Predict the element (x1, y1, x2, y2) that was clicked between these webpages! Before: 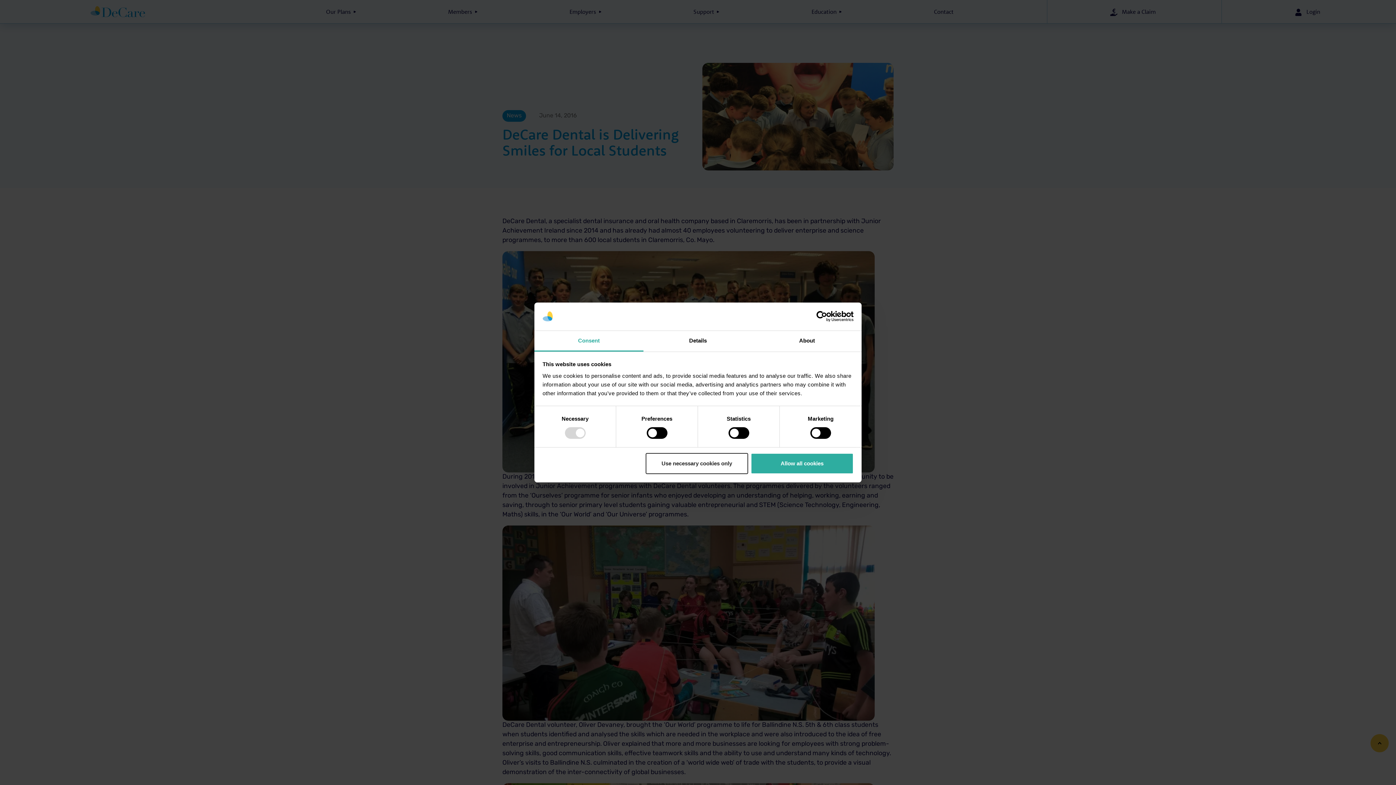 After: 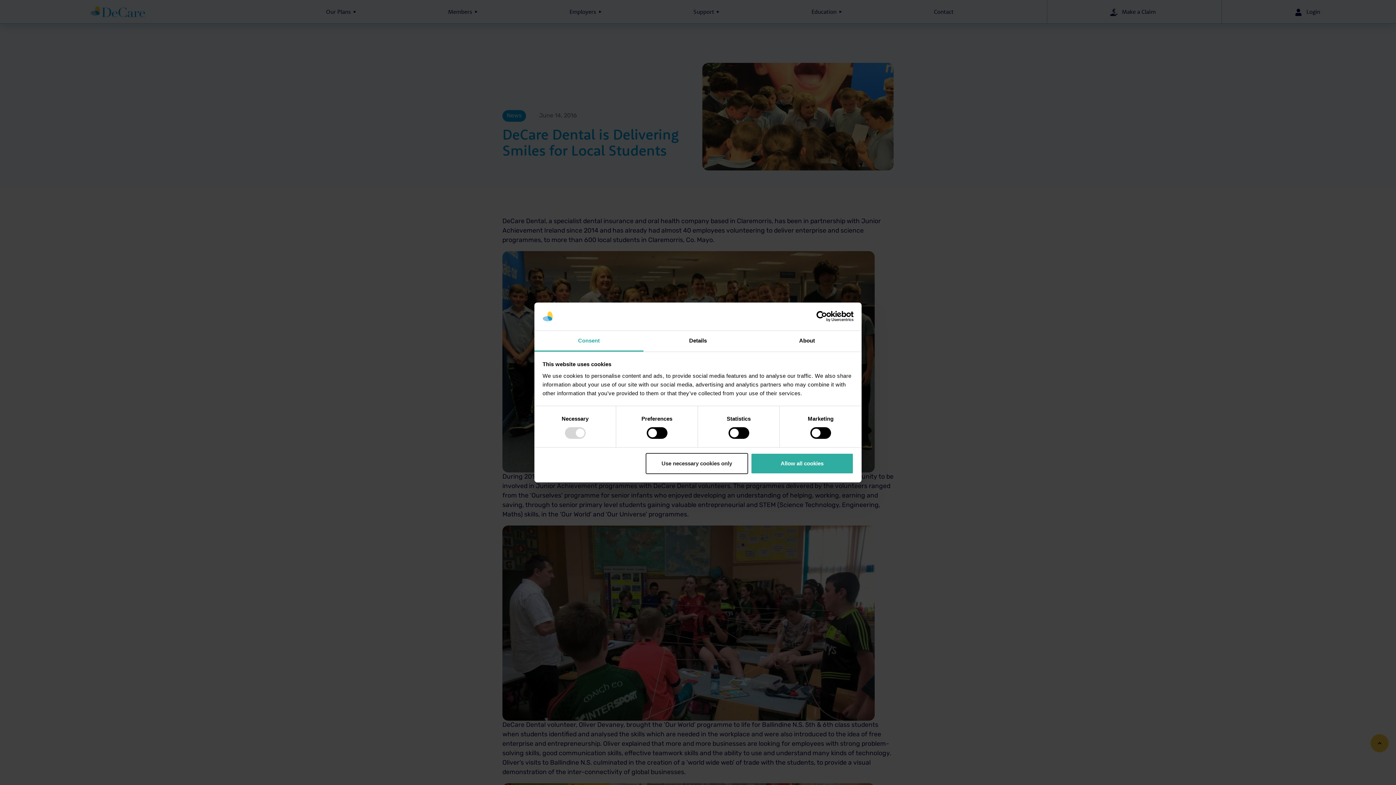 Action: bbox: (534, 331, 643, 351) label: Consent